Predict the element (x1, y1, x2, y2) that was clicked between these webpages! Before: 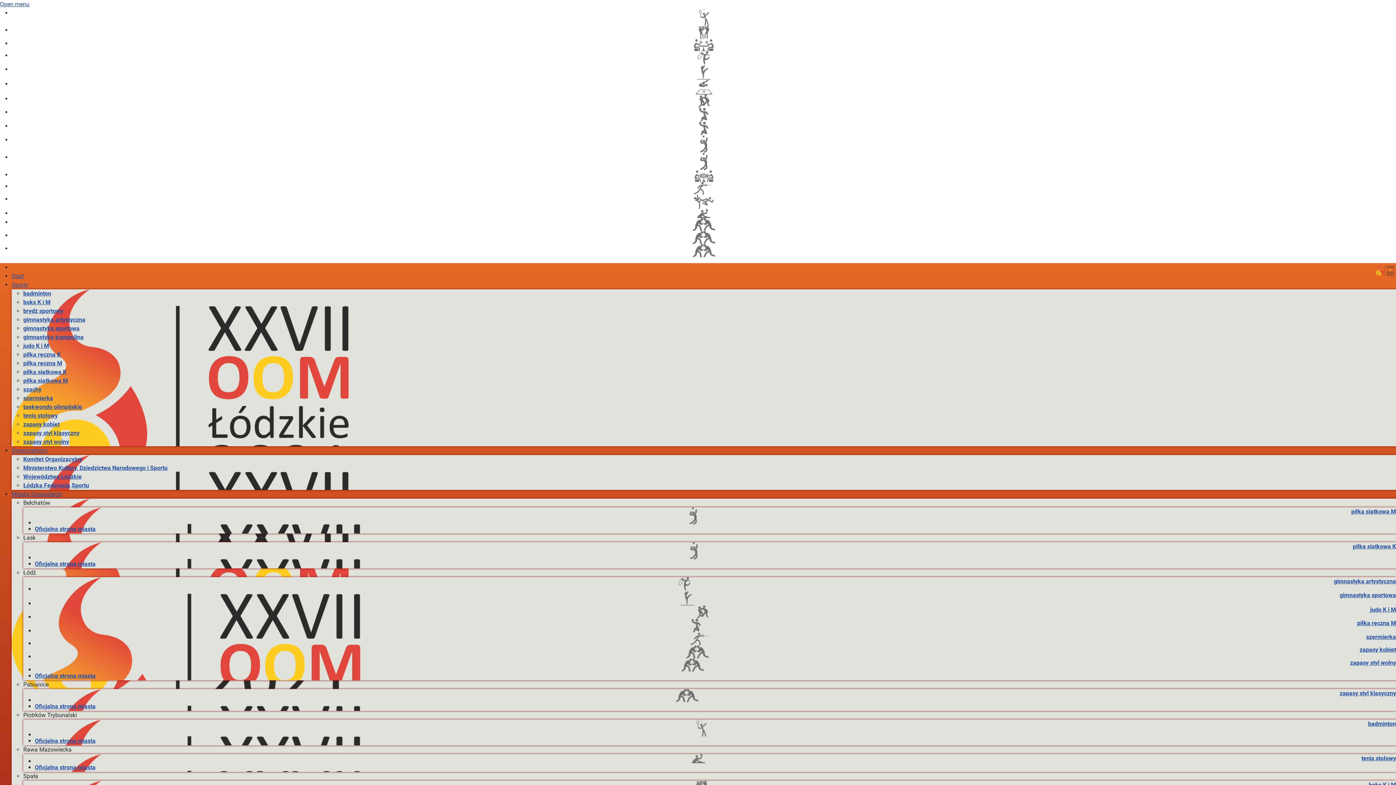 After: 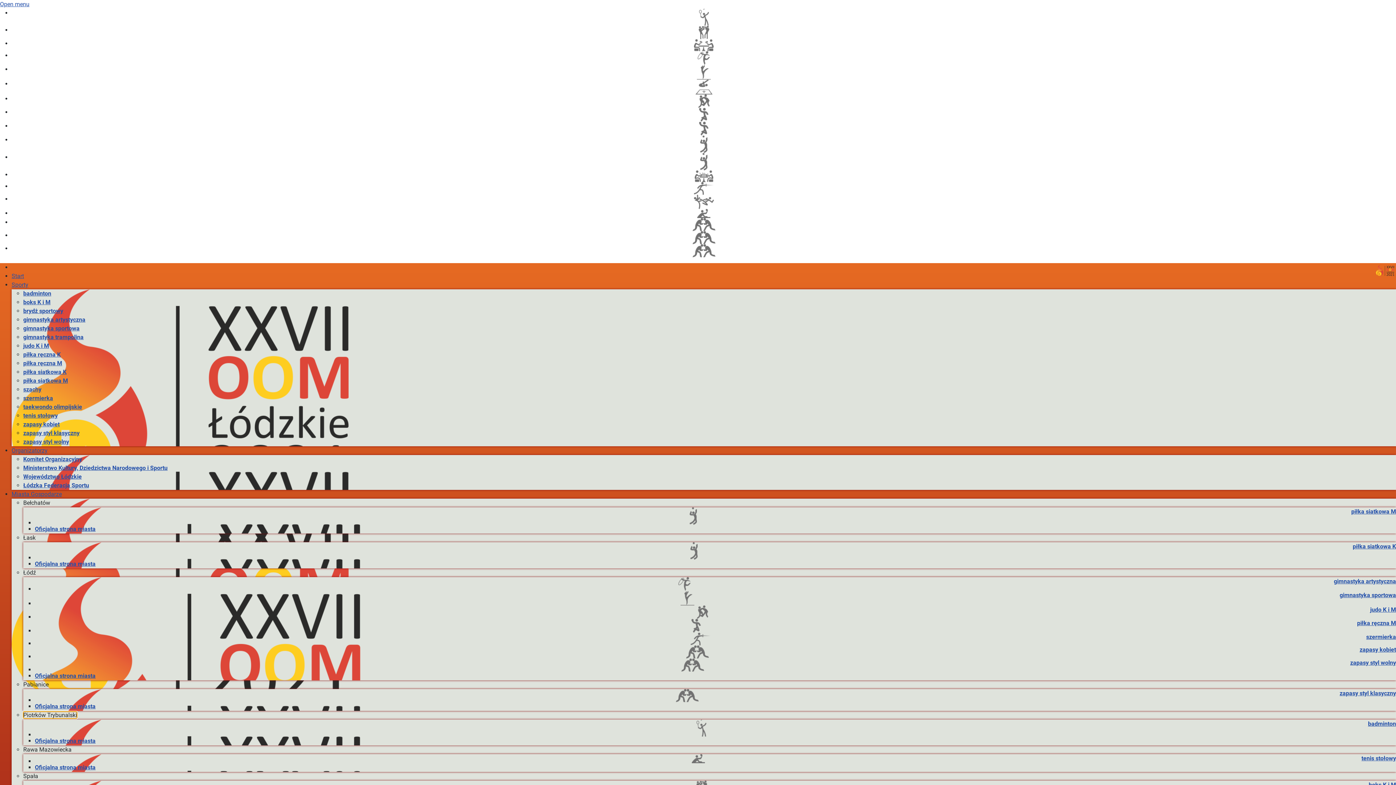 Action: label: Piotrków Trybunalski bbox: (23, 712, 77, 718)